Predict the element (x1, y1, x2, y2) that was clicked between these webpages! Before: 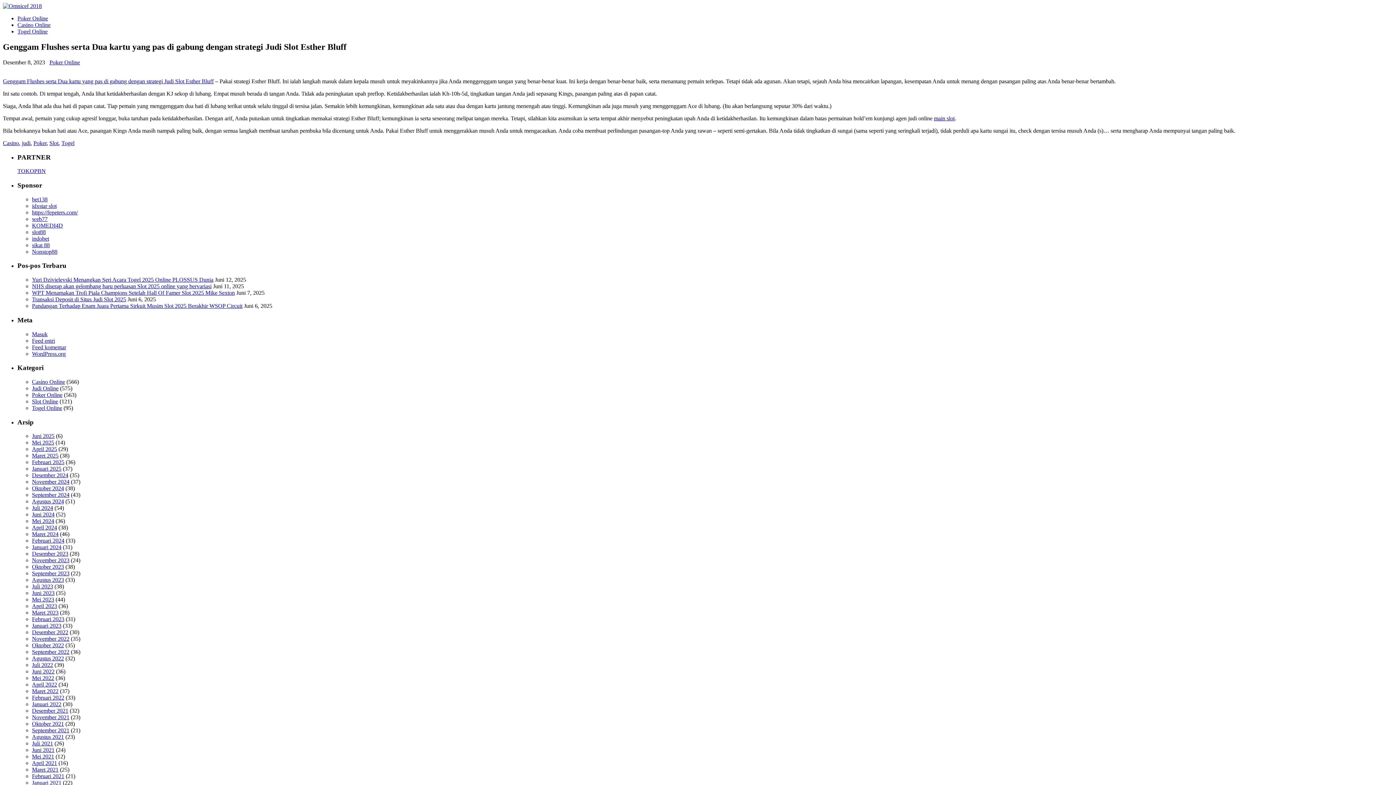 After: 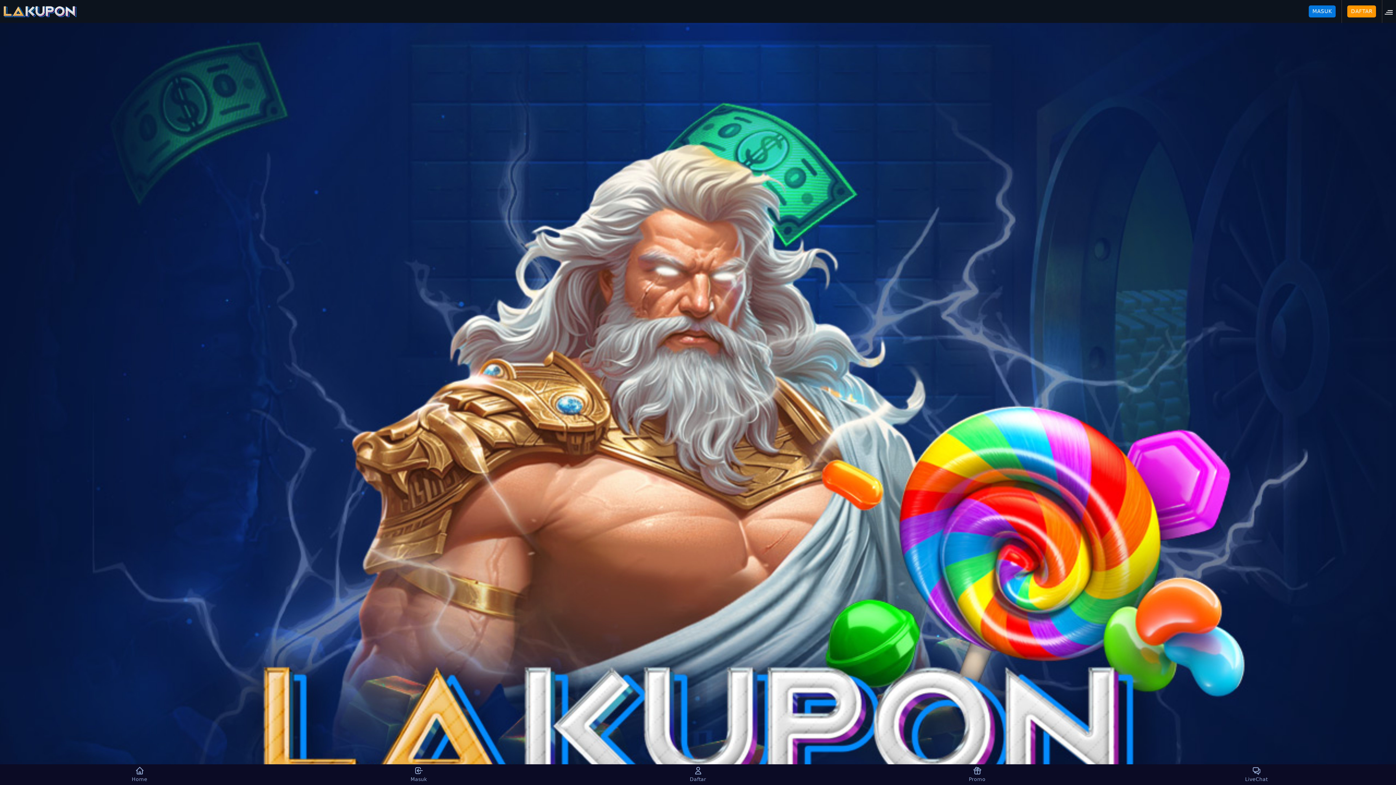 Action: bbox: (934, 115, 954, 121) label: main slot